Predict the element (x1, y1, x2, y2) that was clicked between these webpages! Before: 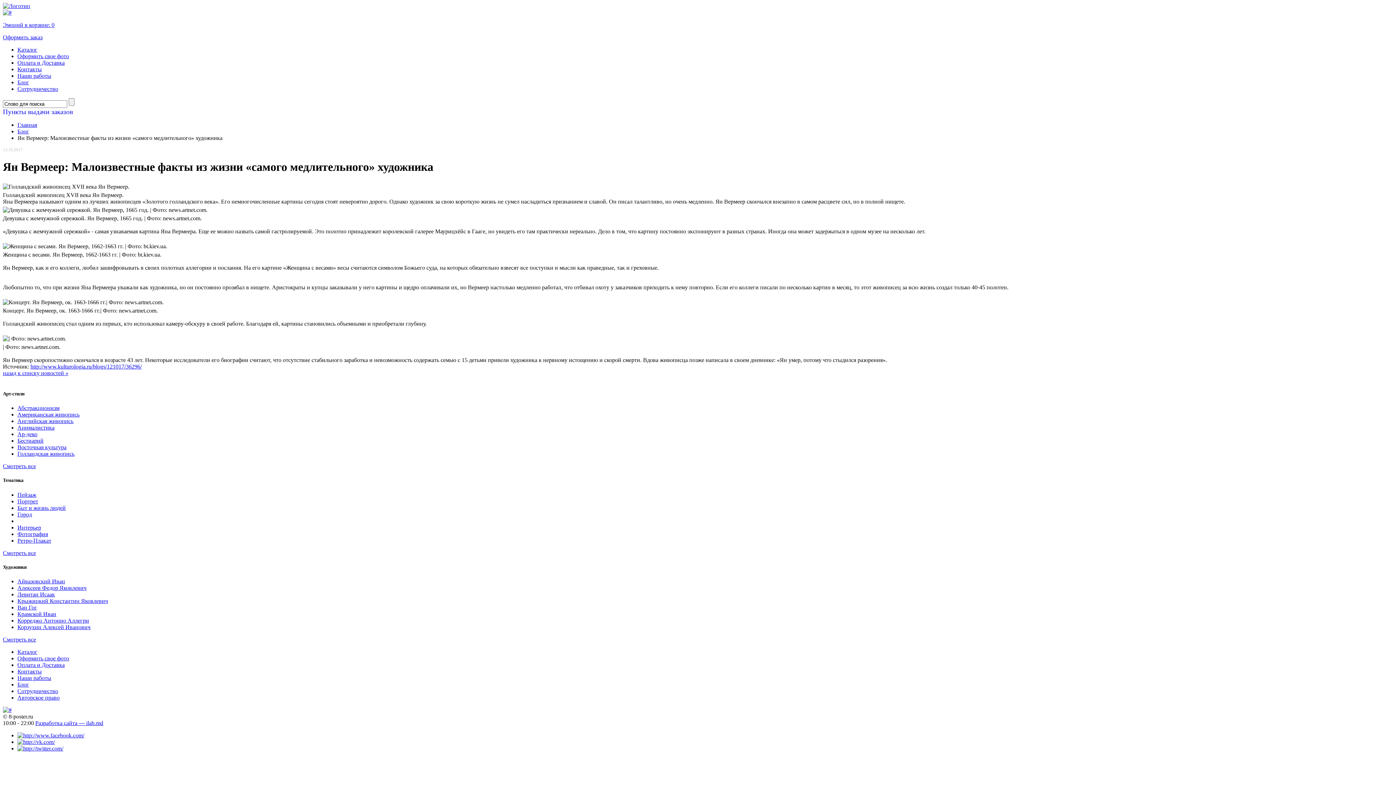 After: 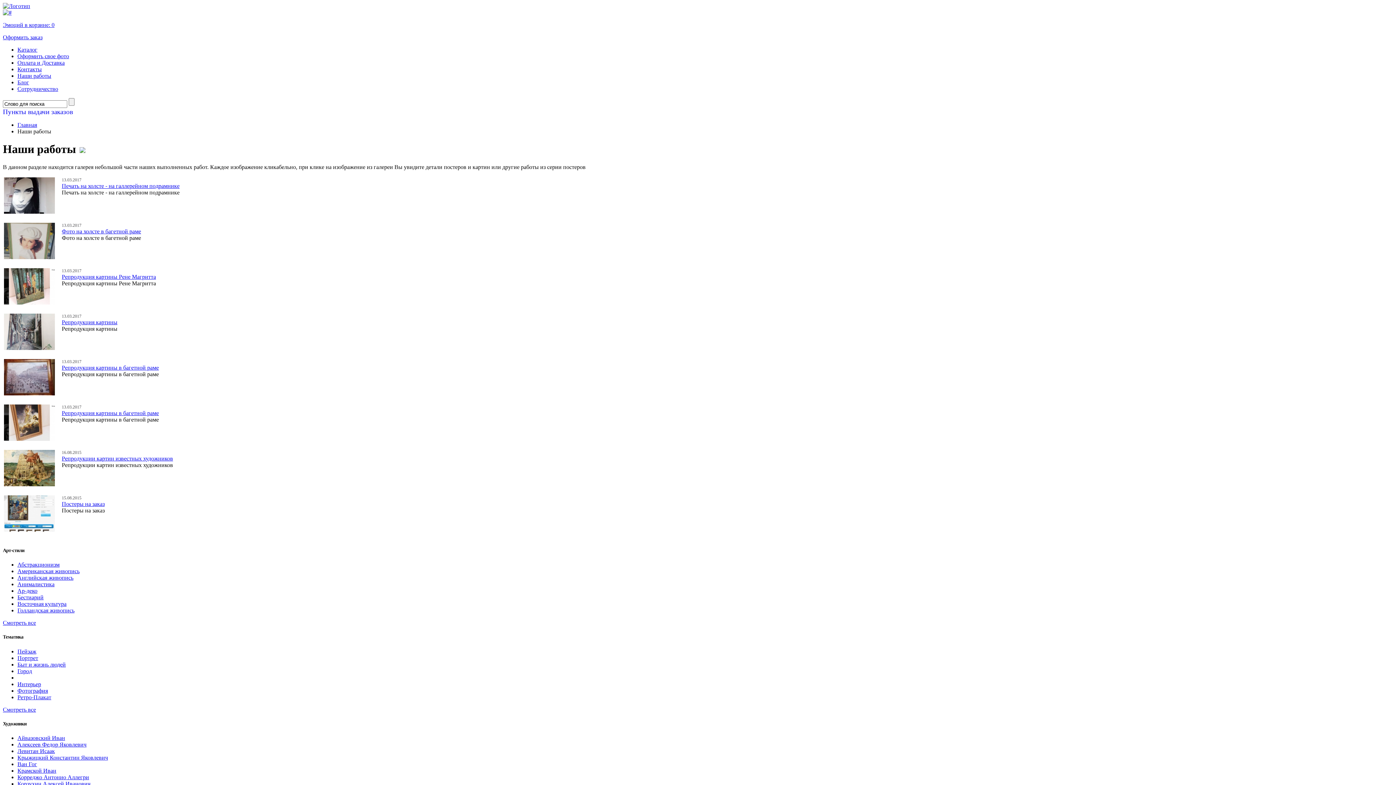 Action: bbox: (17, 675, 51, 681) label: Наши работы